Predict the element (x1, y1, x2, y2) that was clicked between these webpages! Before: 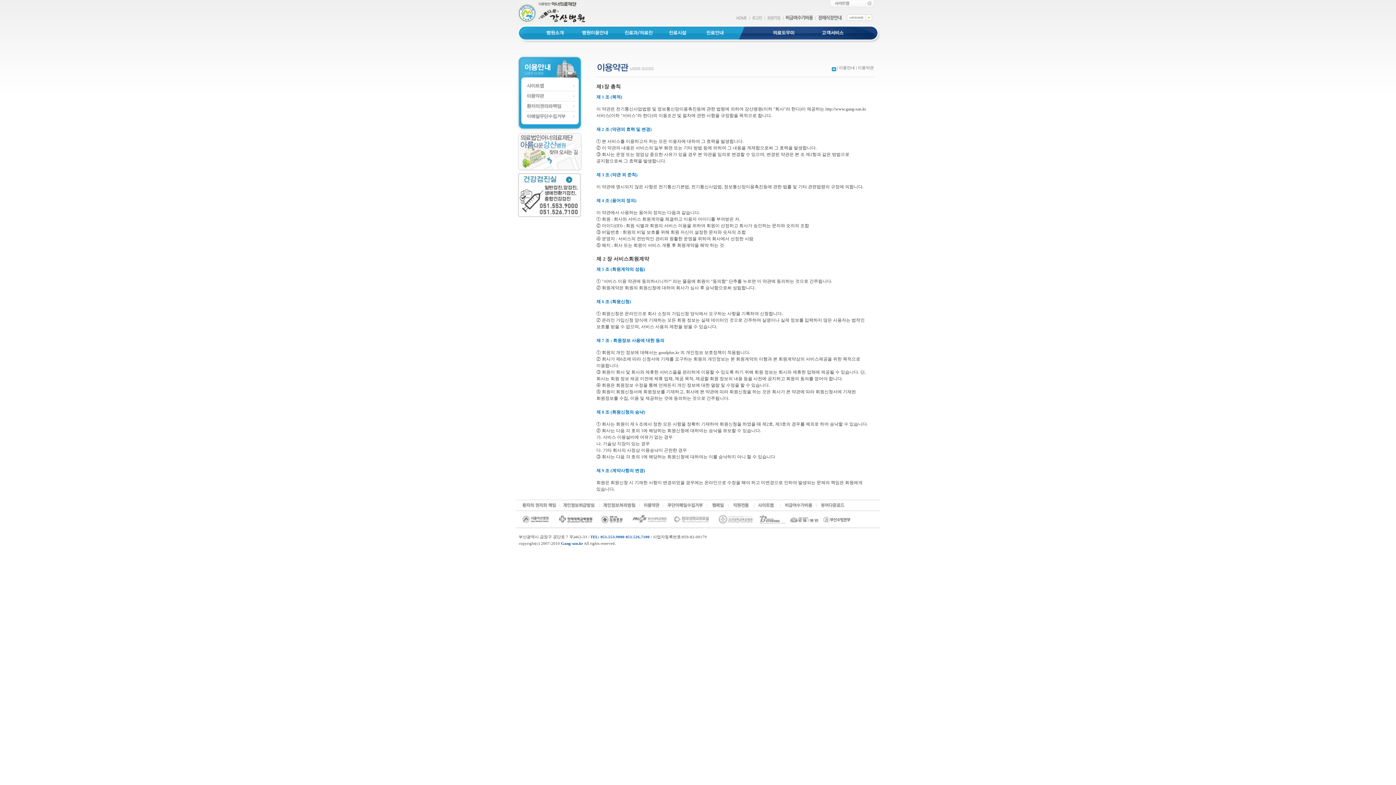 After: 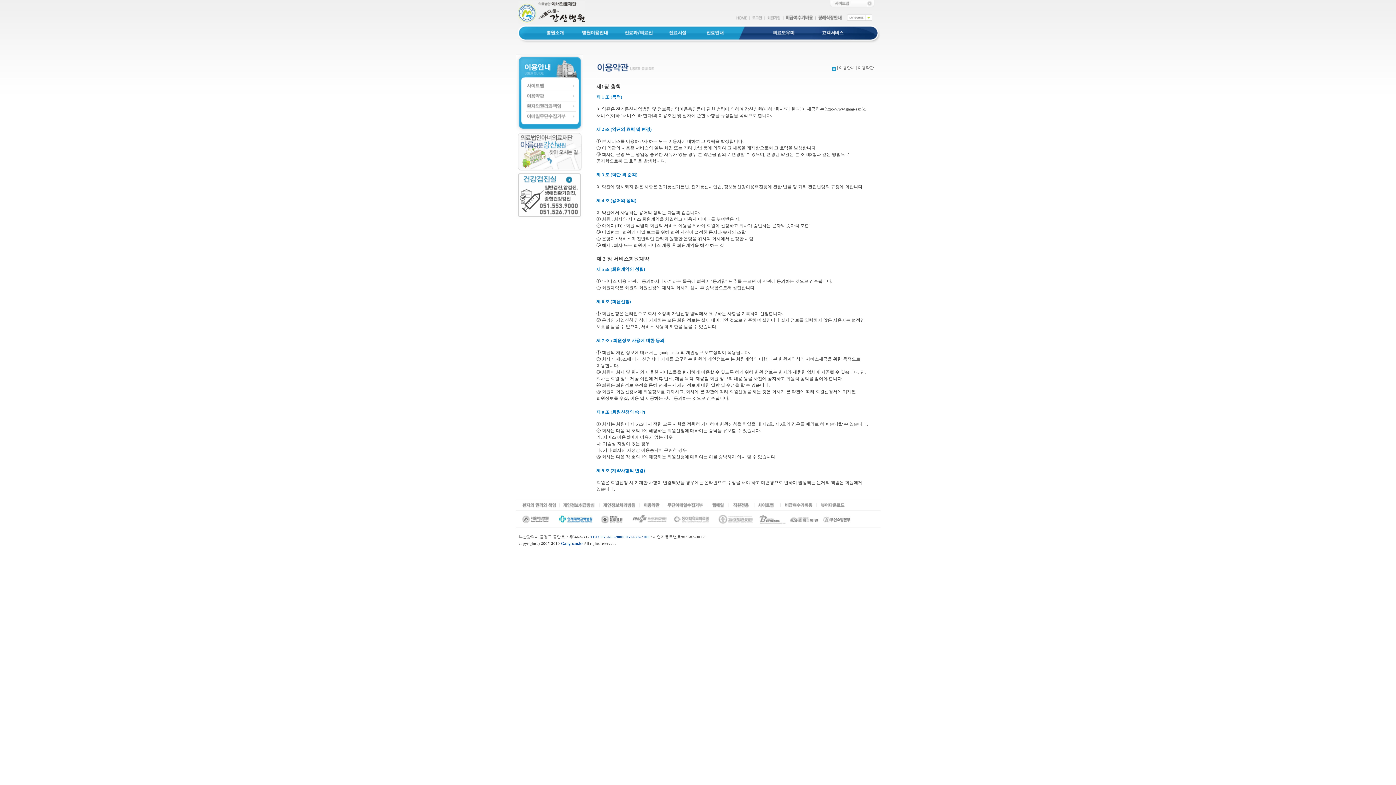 Action: bbox: (556, 520, 596, 525)